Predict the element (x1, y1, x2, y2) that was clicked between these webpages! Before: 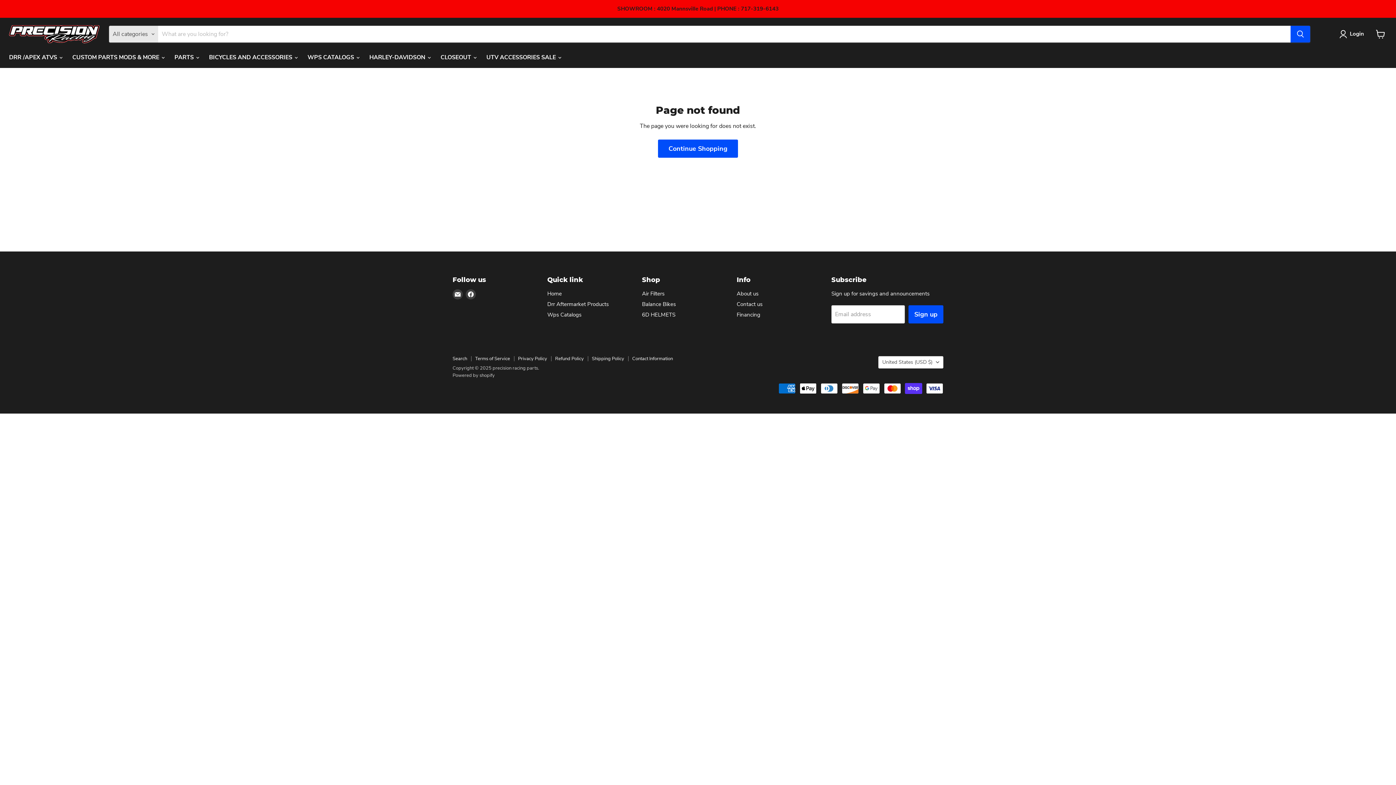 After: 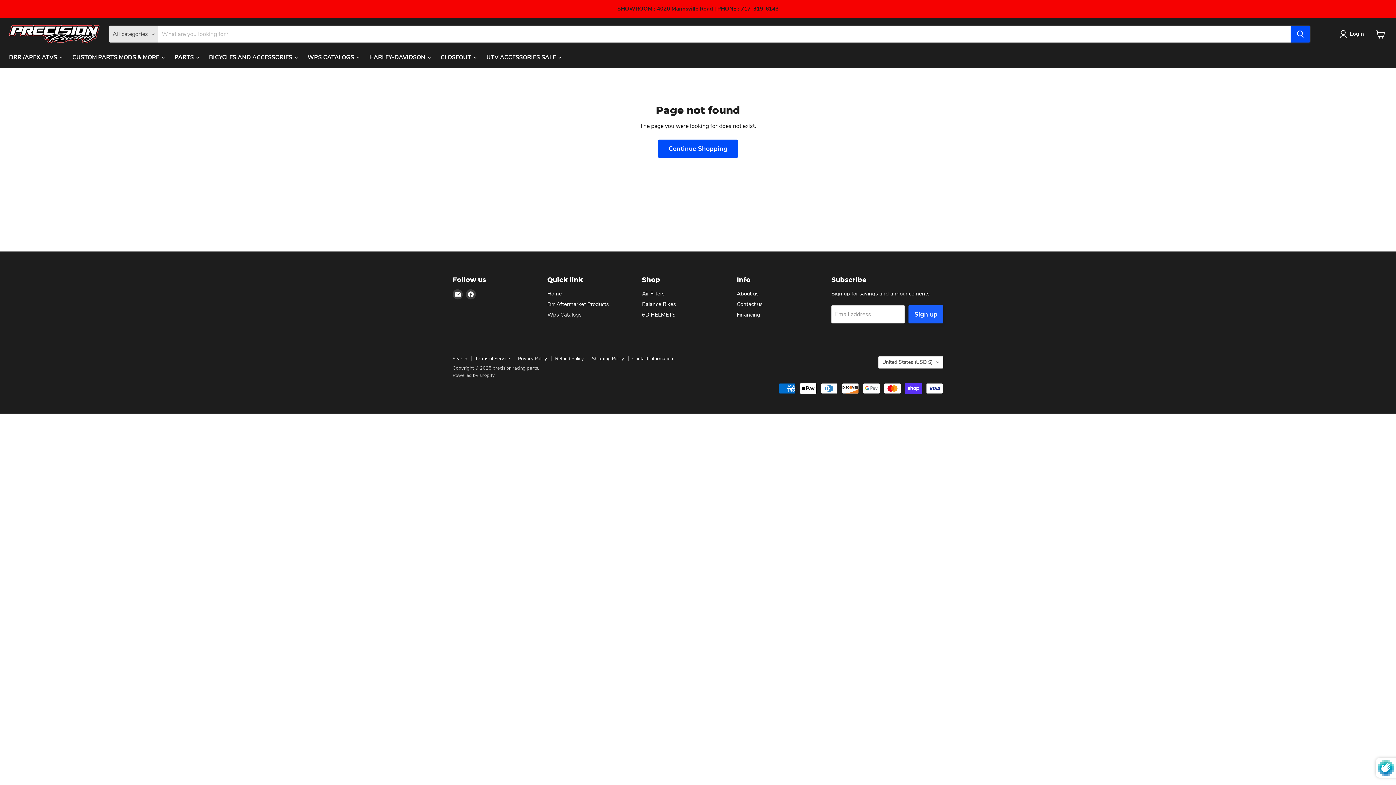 Action: label: Sign up bbox: (908, 305, 943, 323)